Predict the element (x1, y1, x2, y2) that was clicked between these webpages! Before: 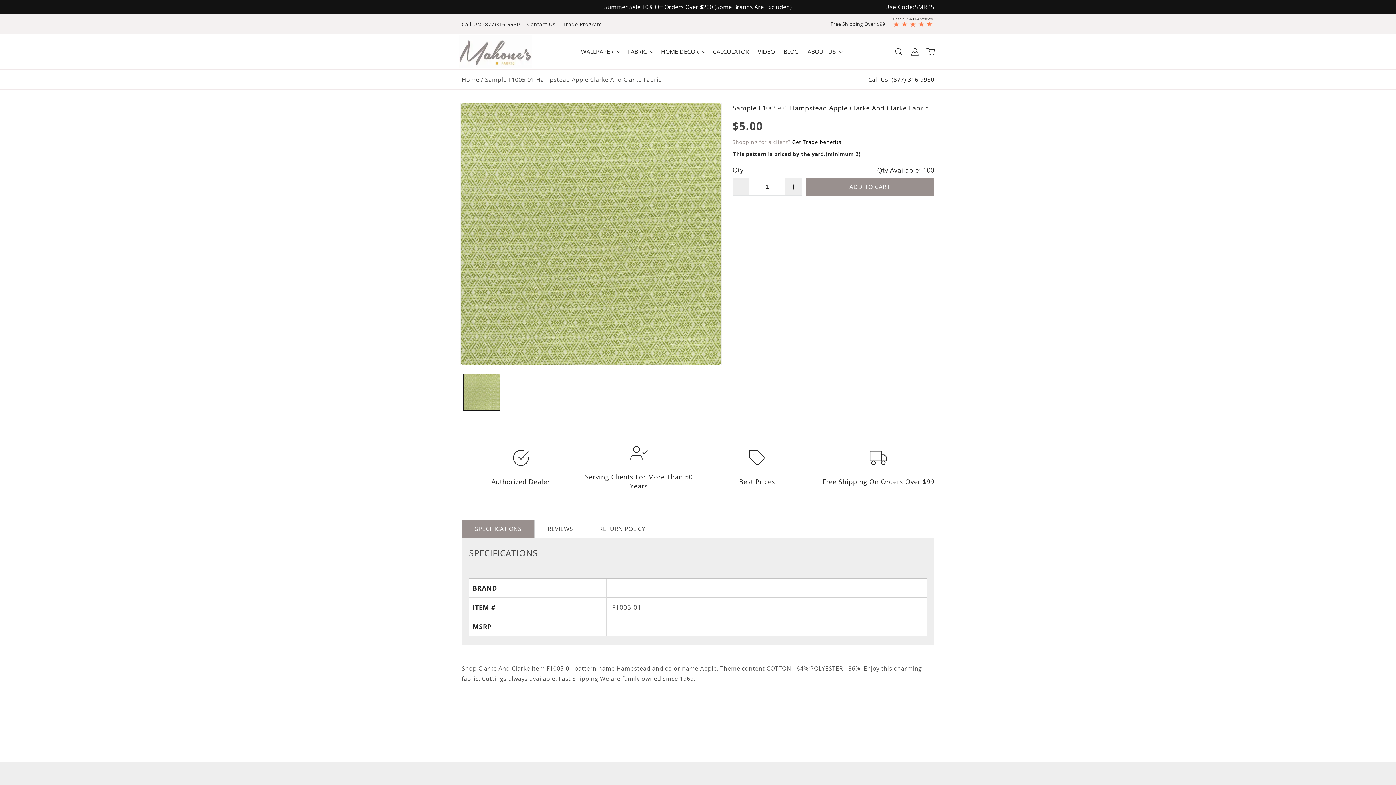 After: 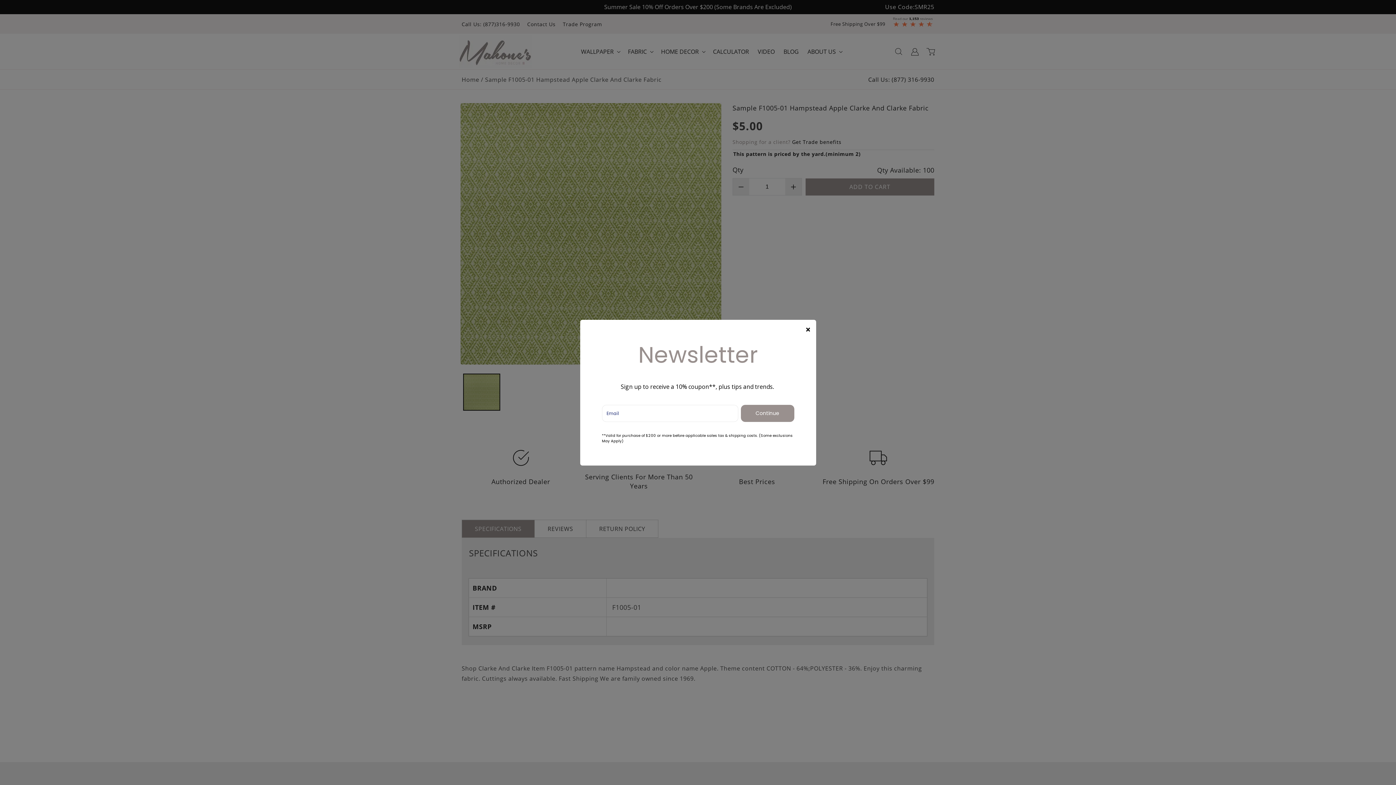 Action: bbox: (733, 178, 749, 195) label: Button 26